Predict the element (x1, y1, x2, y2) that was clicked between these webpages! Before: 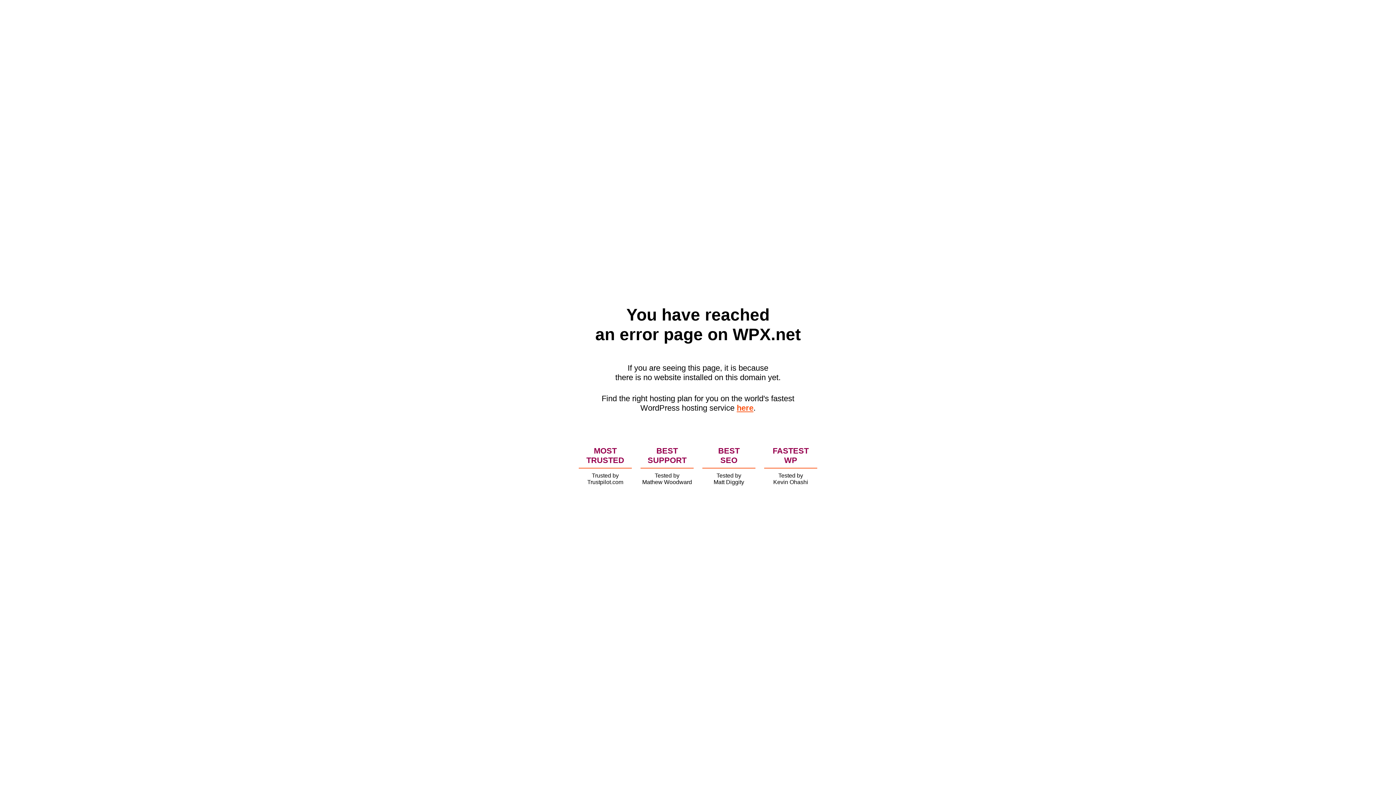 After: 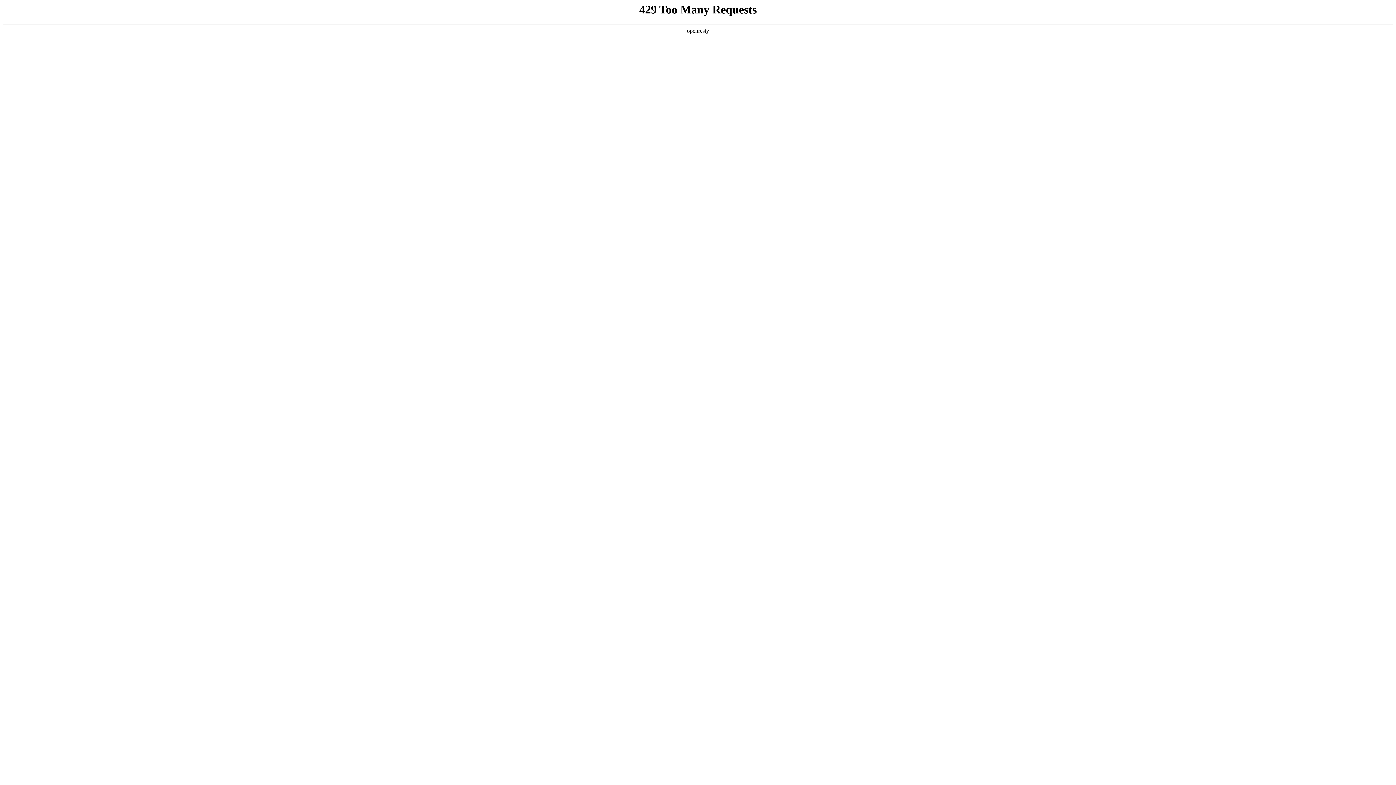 Action: bbox: (736, 403, 753, 412) label: here